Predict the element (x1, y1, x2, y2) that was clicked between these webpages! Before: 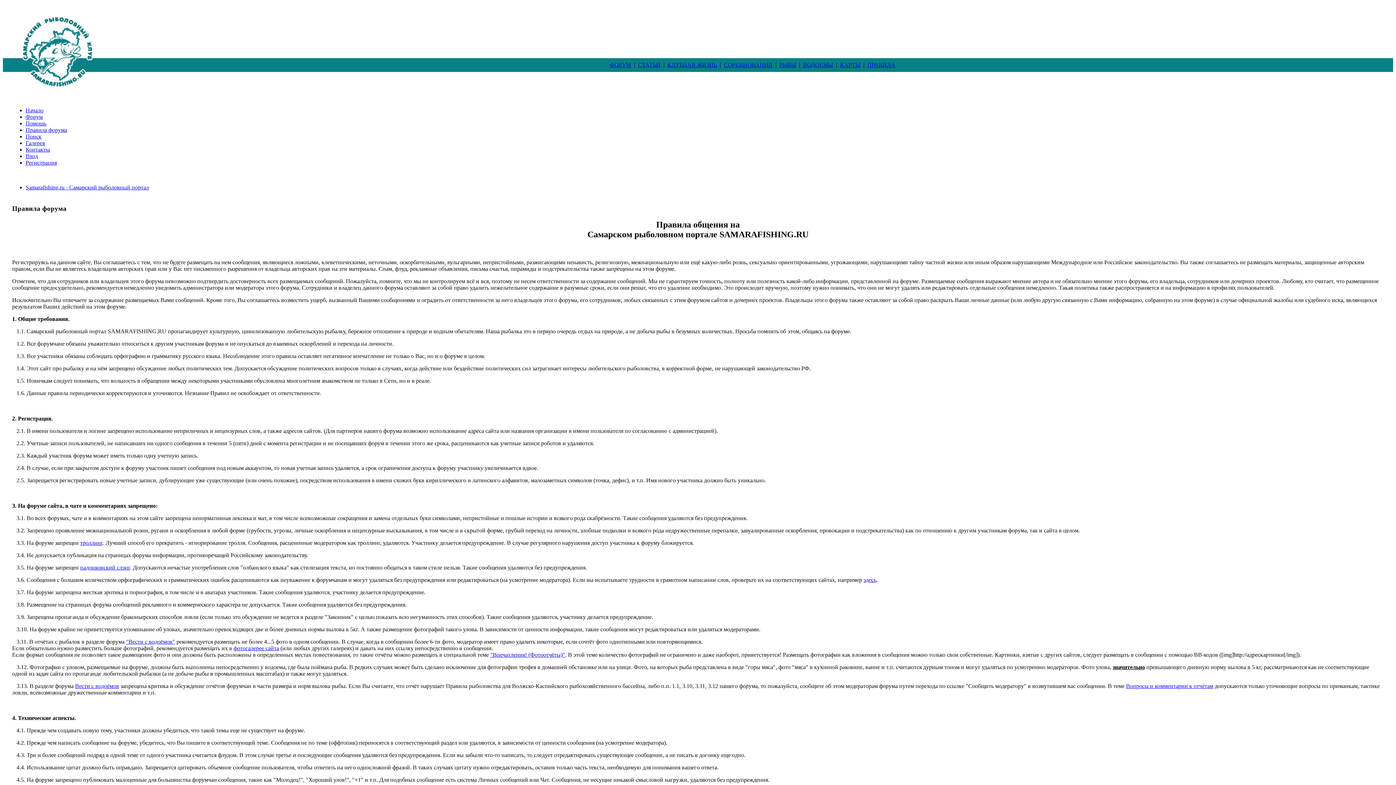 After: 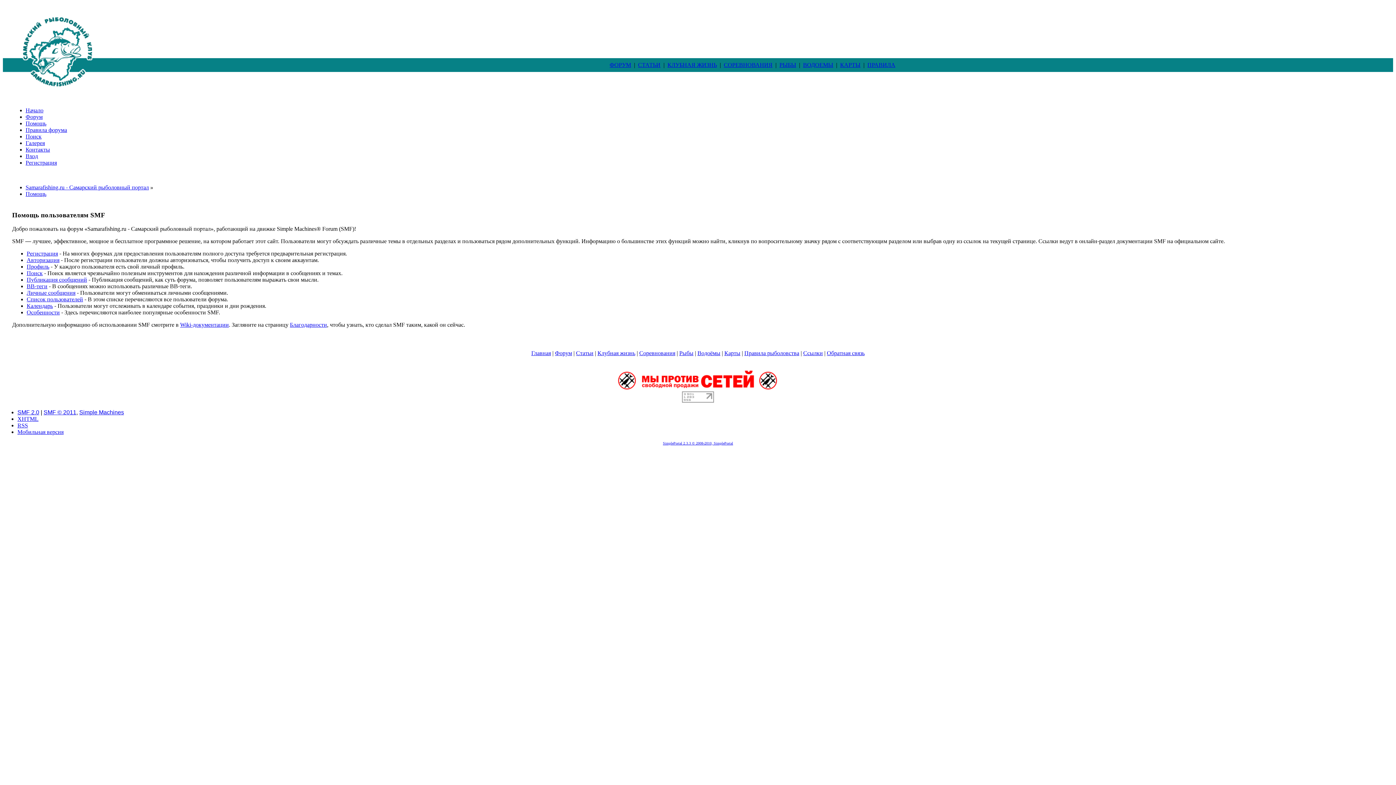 Action: label: Помощь bbox: (25, 120, 46, 126)